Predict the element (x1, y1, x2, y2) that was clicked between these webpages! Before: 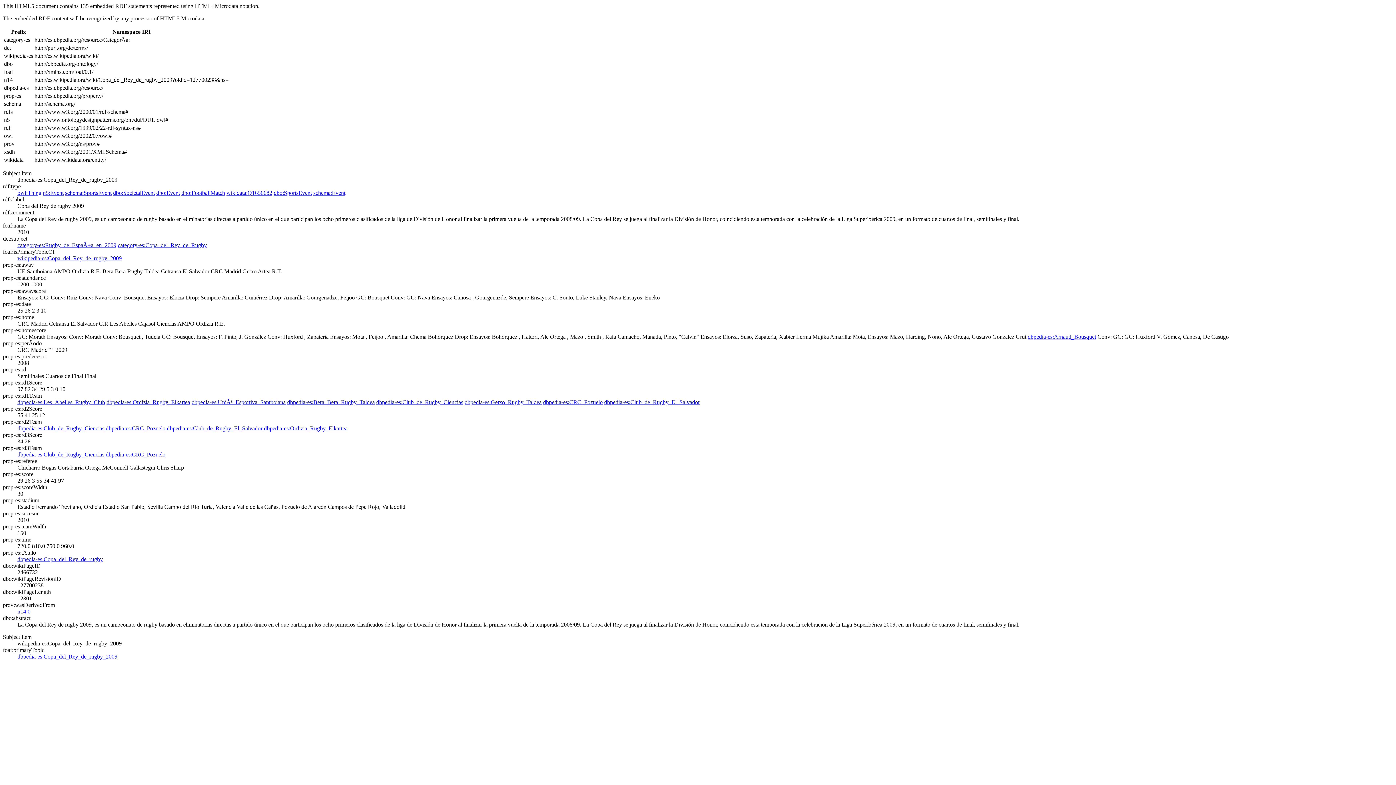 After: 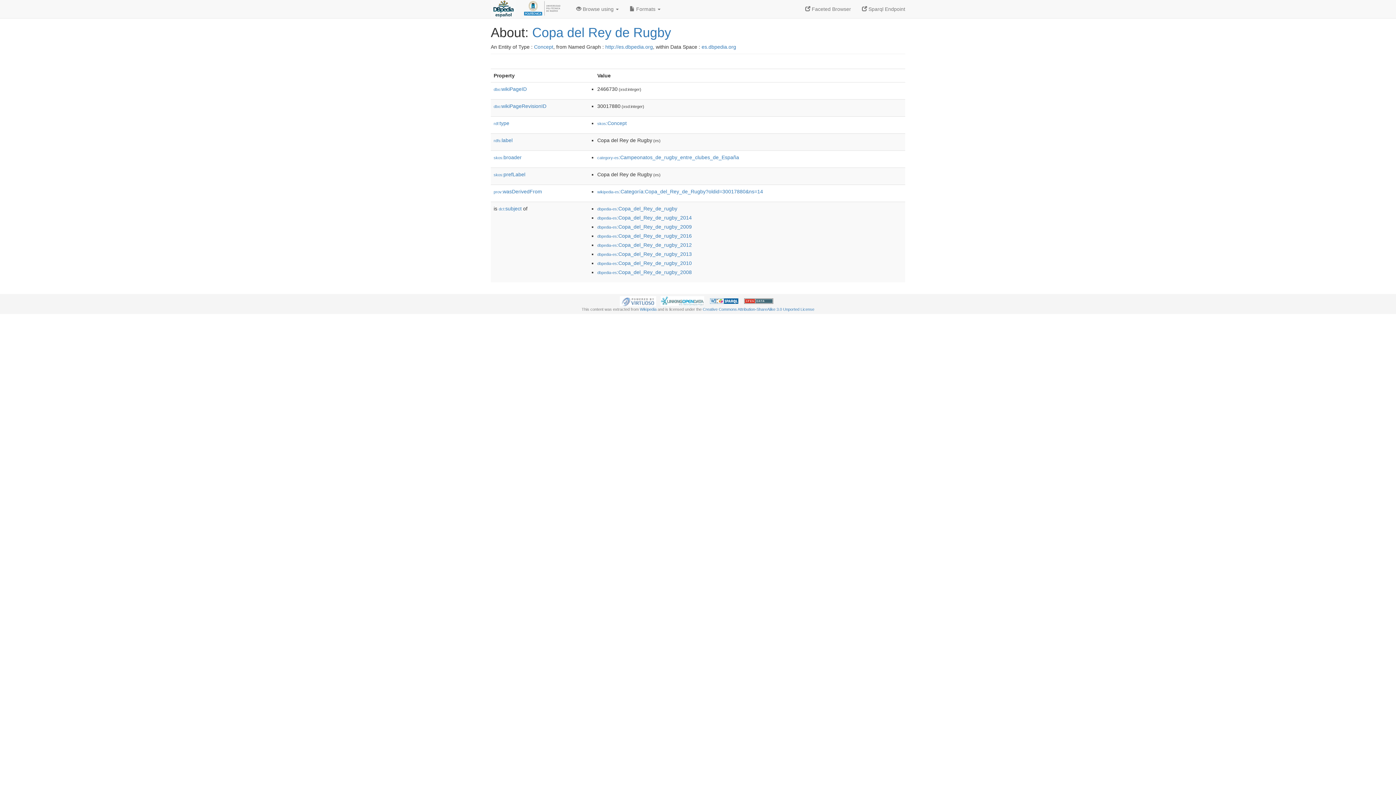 Action: bbox: (117, 242, 206, 248) label: category-es:Copa_del_Rey_de_Rugby